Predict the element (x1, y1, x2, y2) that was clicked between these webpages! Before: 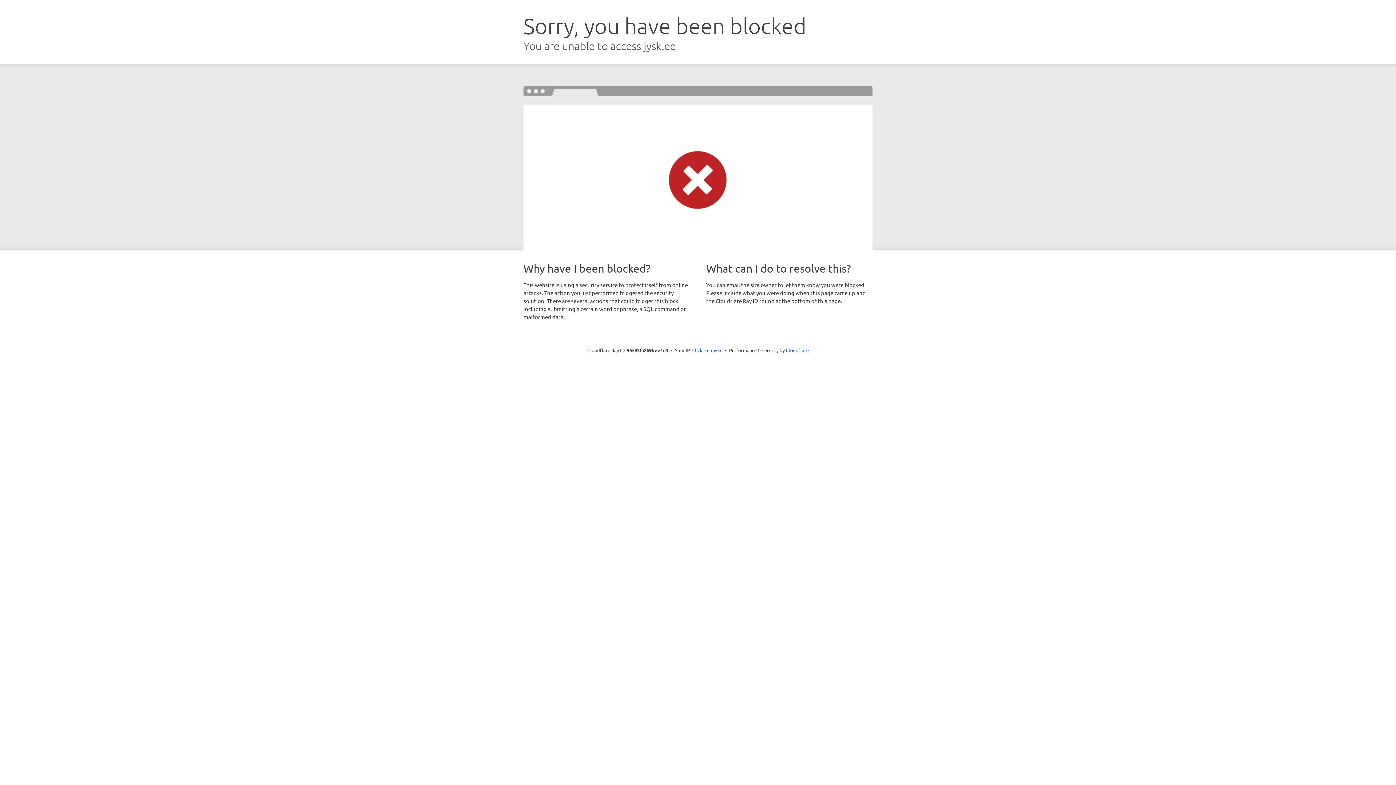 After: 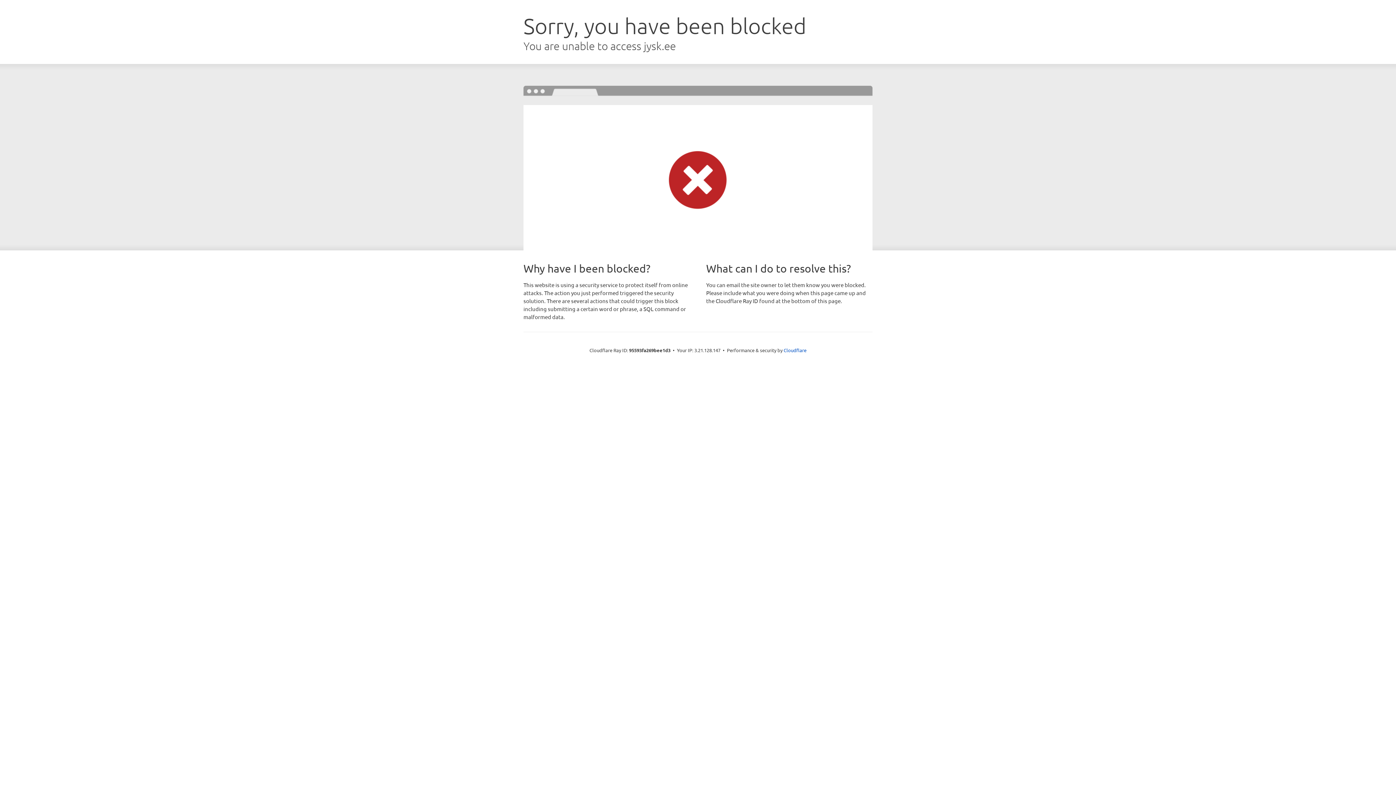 Action: bbox: (692, 346, 722, 353) label: Click to reveal